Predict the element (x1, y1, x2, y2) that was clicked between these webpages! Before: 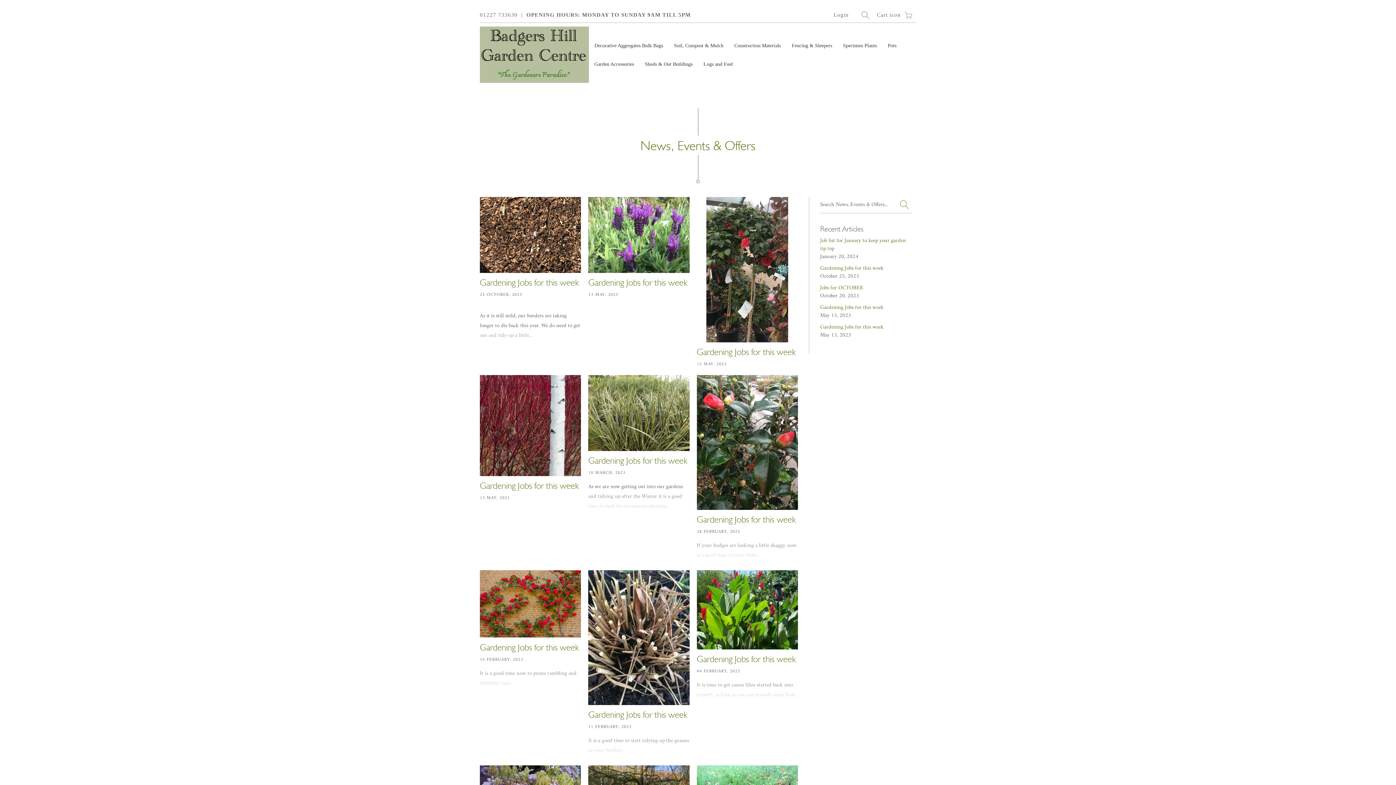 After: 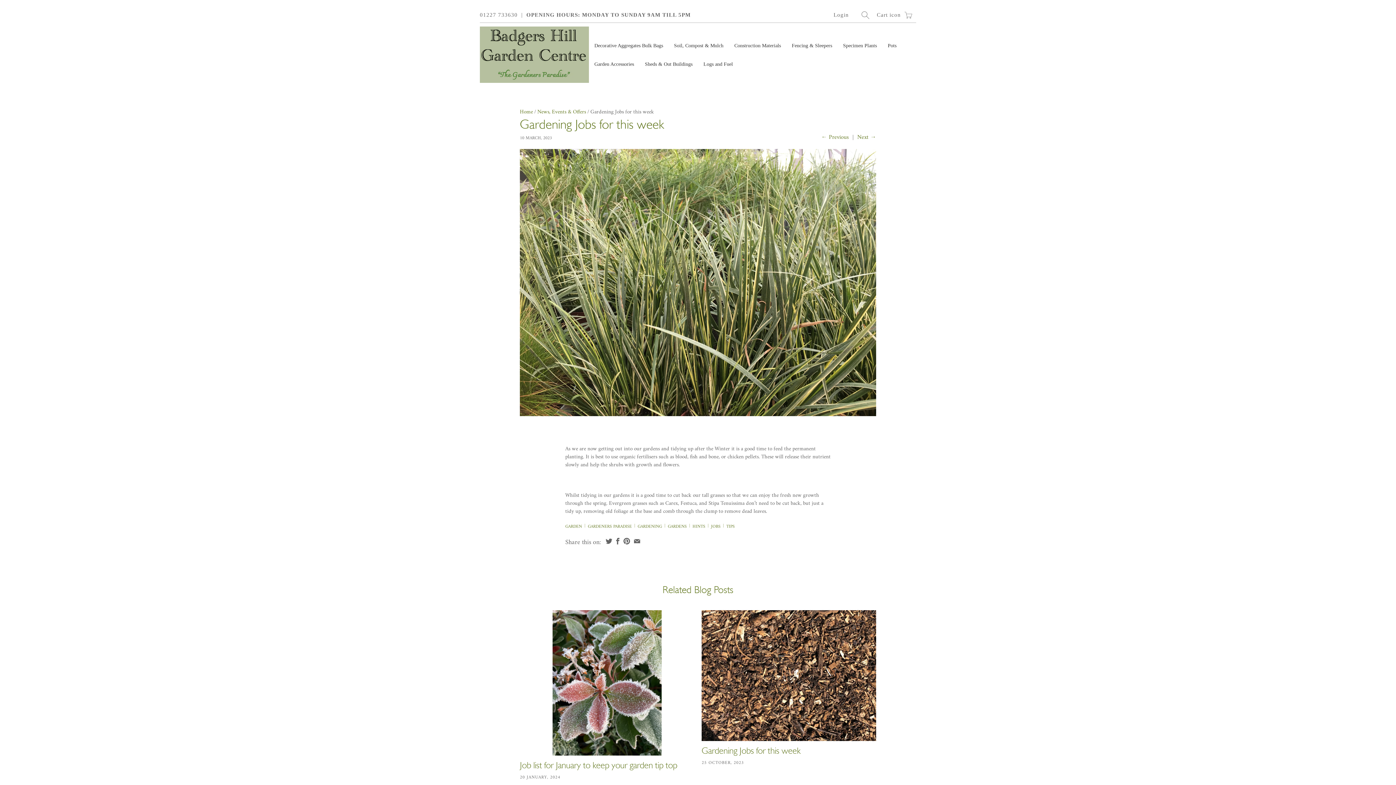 Action: bbox: (588, 375, 689, 451)